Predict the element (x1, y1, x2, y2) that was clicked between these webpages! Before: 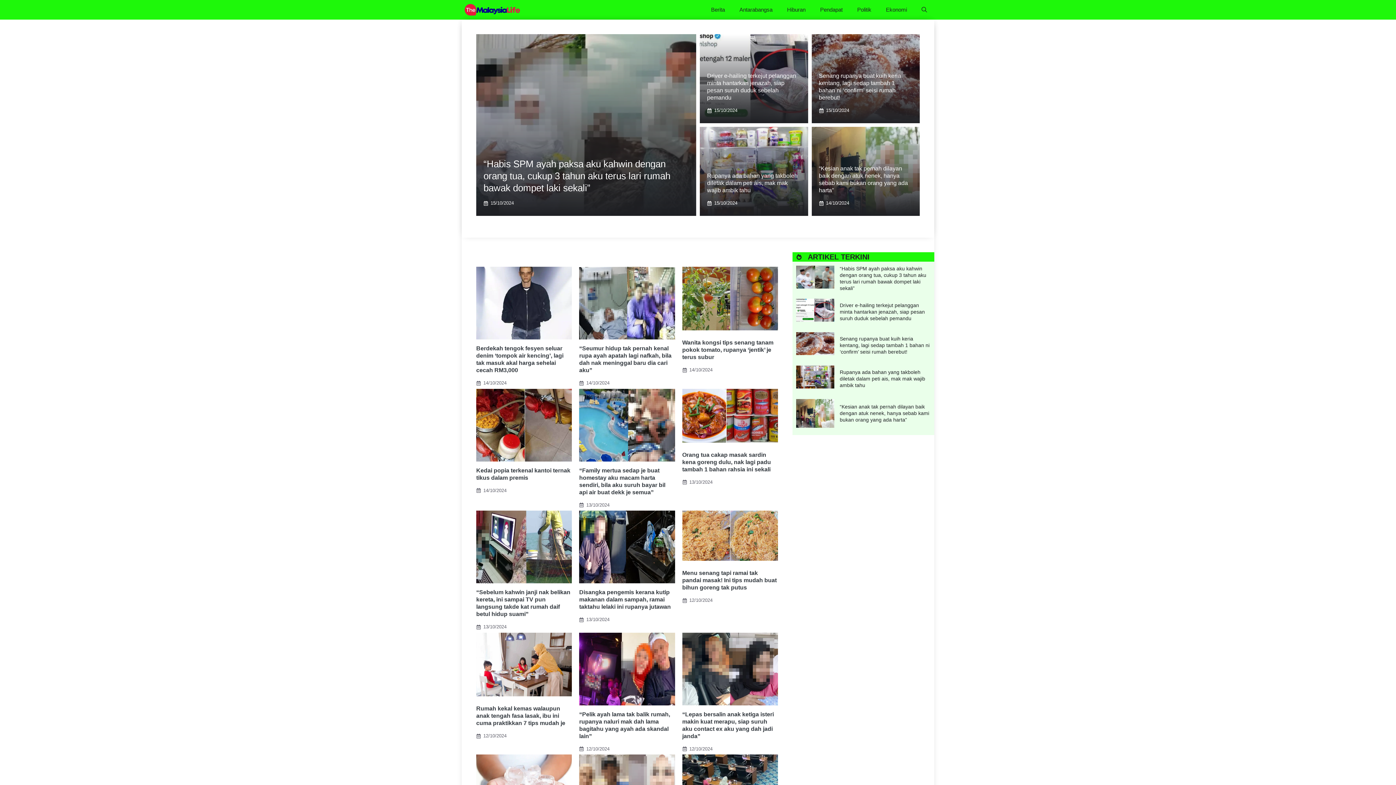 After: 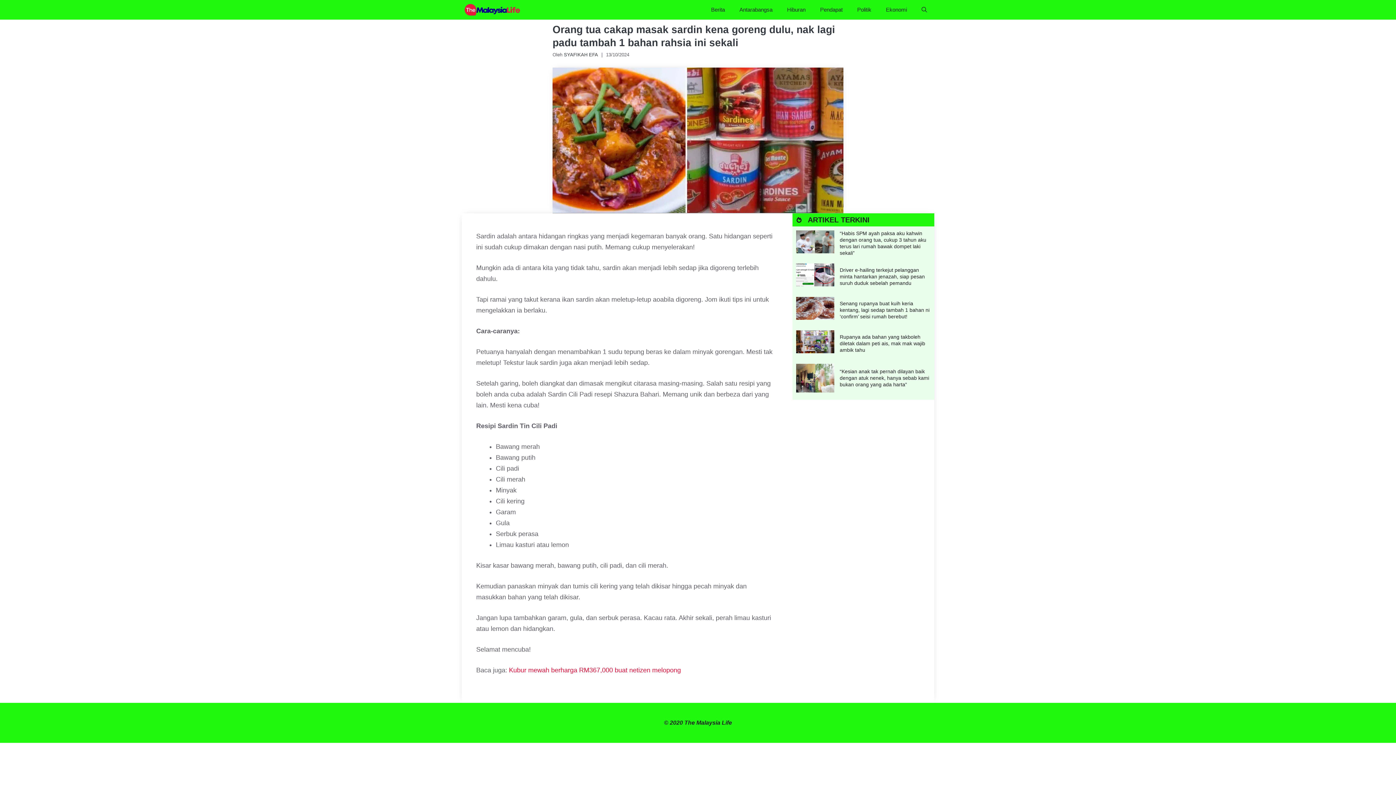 Action: bbox: (682, 451, 771, 472) label: Orang tua cakap masak sardin kena goreng dulu, nak lagi padu tambah 1 bahan rahsia ini sekali